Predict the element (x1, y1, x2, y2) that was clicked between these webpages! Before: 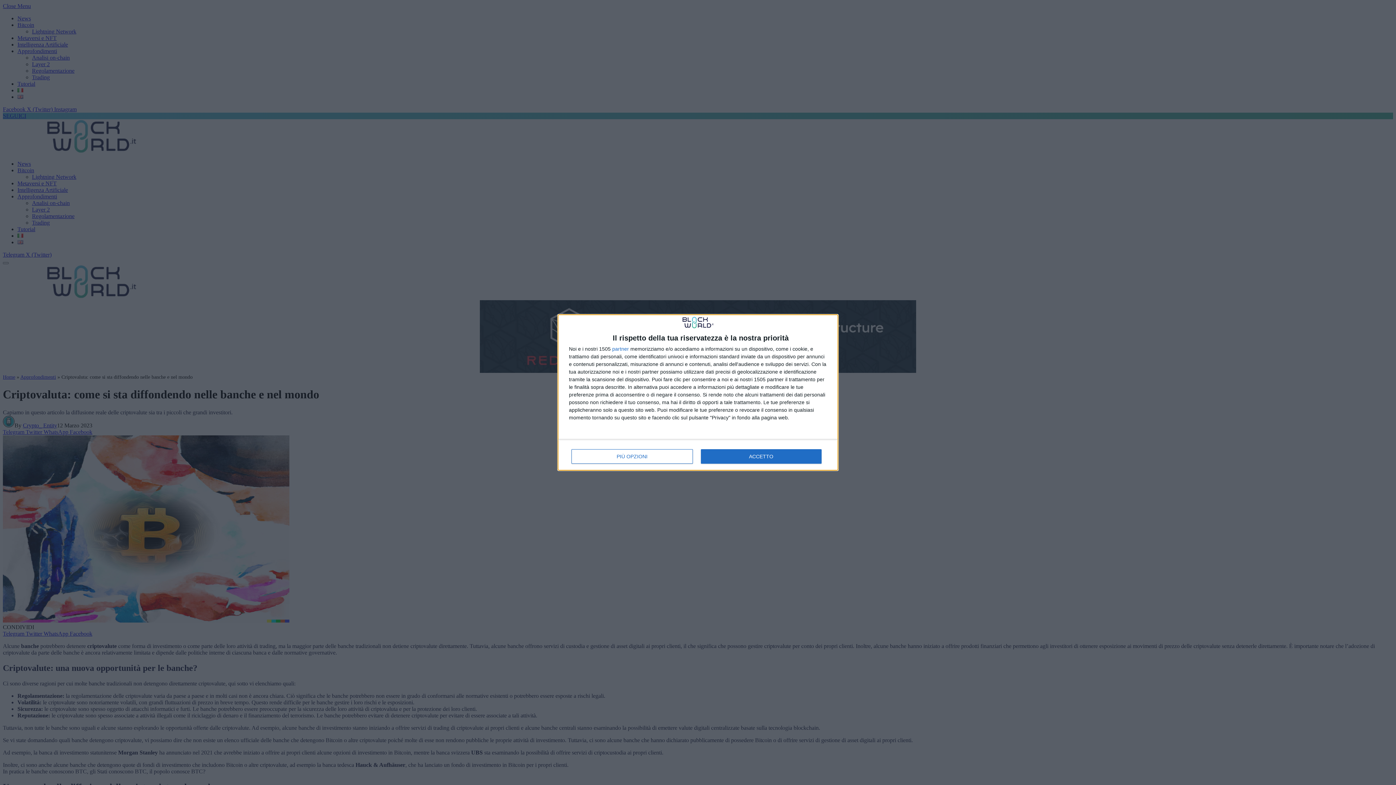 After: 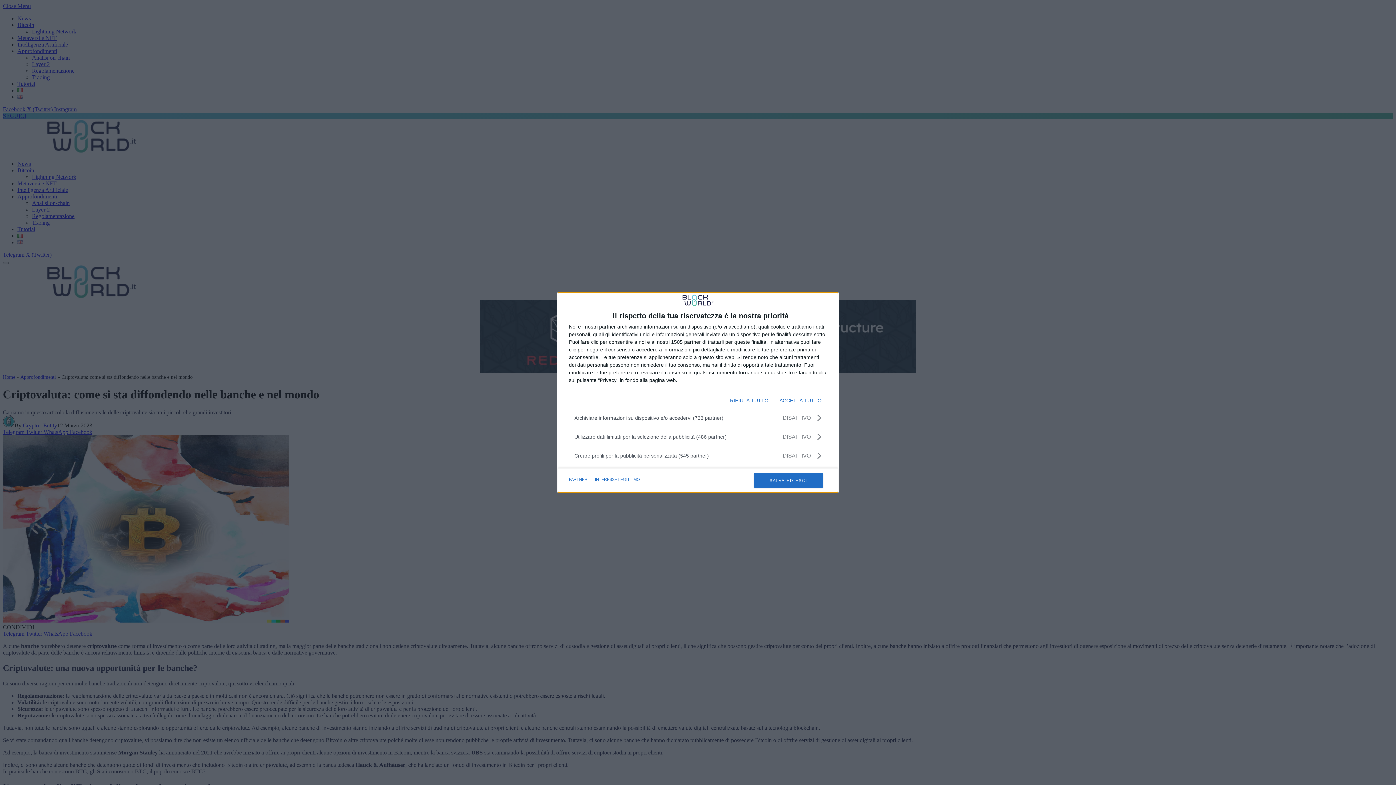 Action: label: PIÙ OPZIONI bbox: (571, 449, 692, 463)